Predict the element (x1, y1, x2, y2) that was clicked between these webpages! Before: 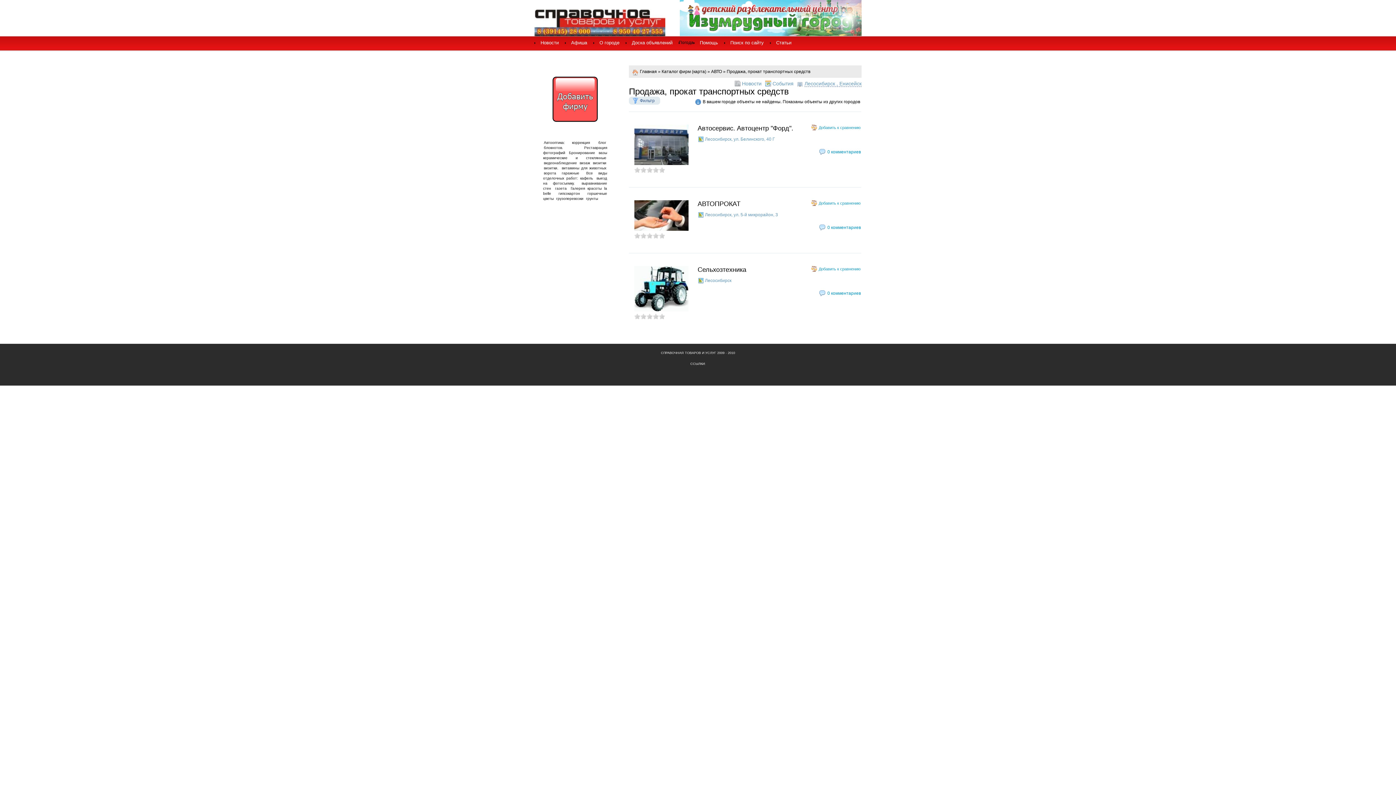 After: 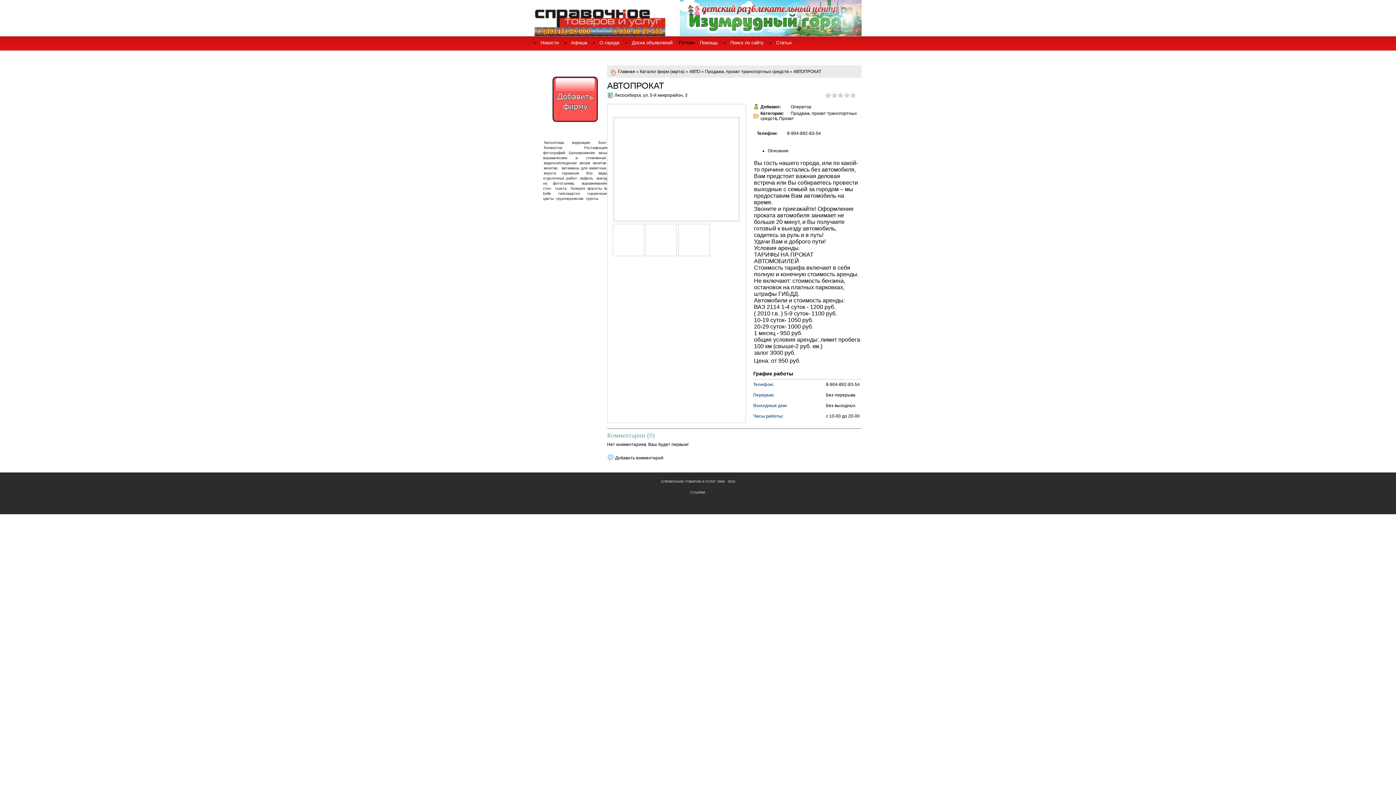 Action: bbox: (634, 226, 688, 232)